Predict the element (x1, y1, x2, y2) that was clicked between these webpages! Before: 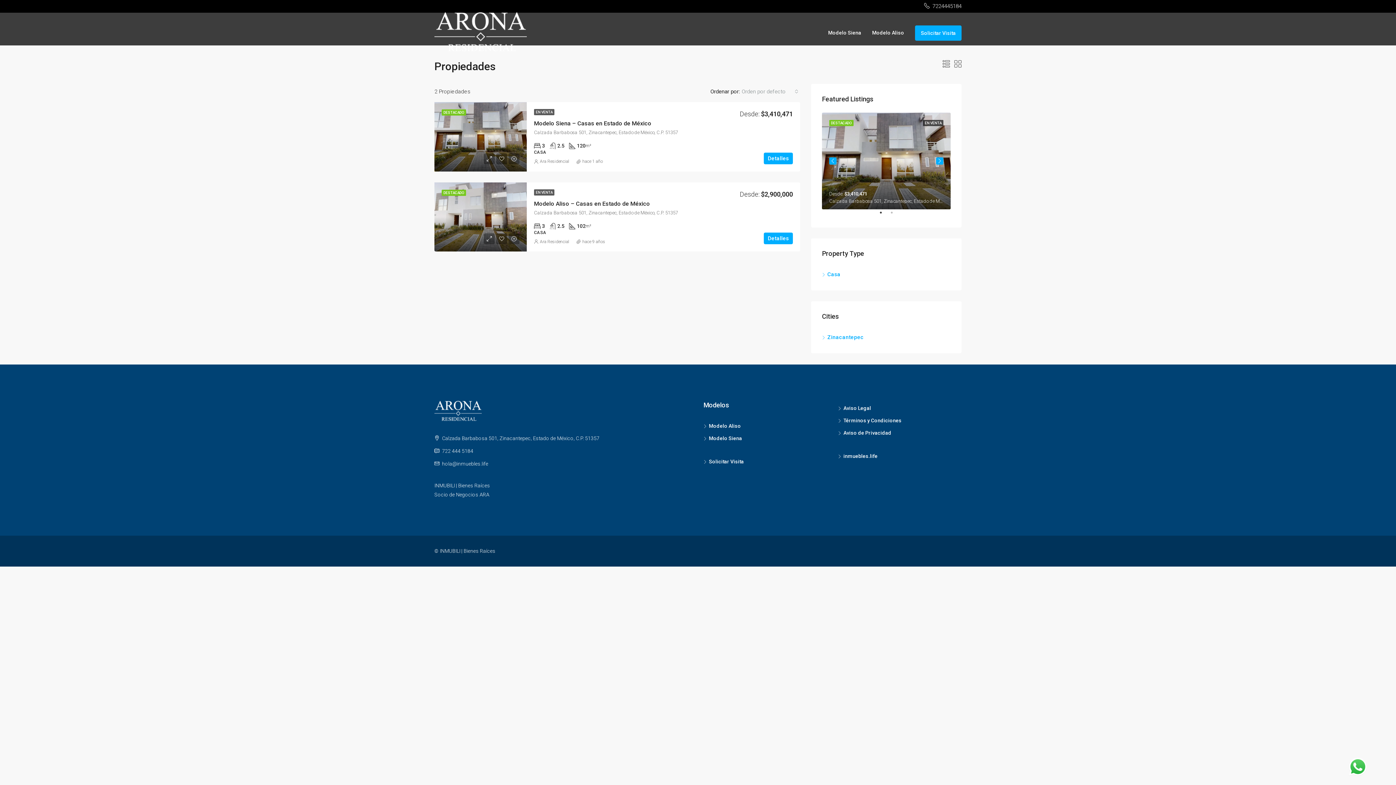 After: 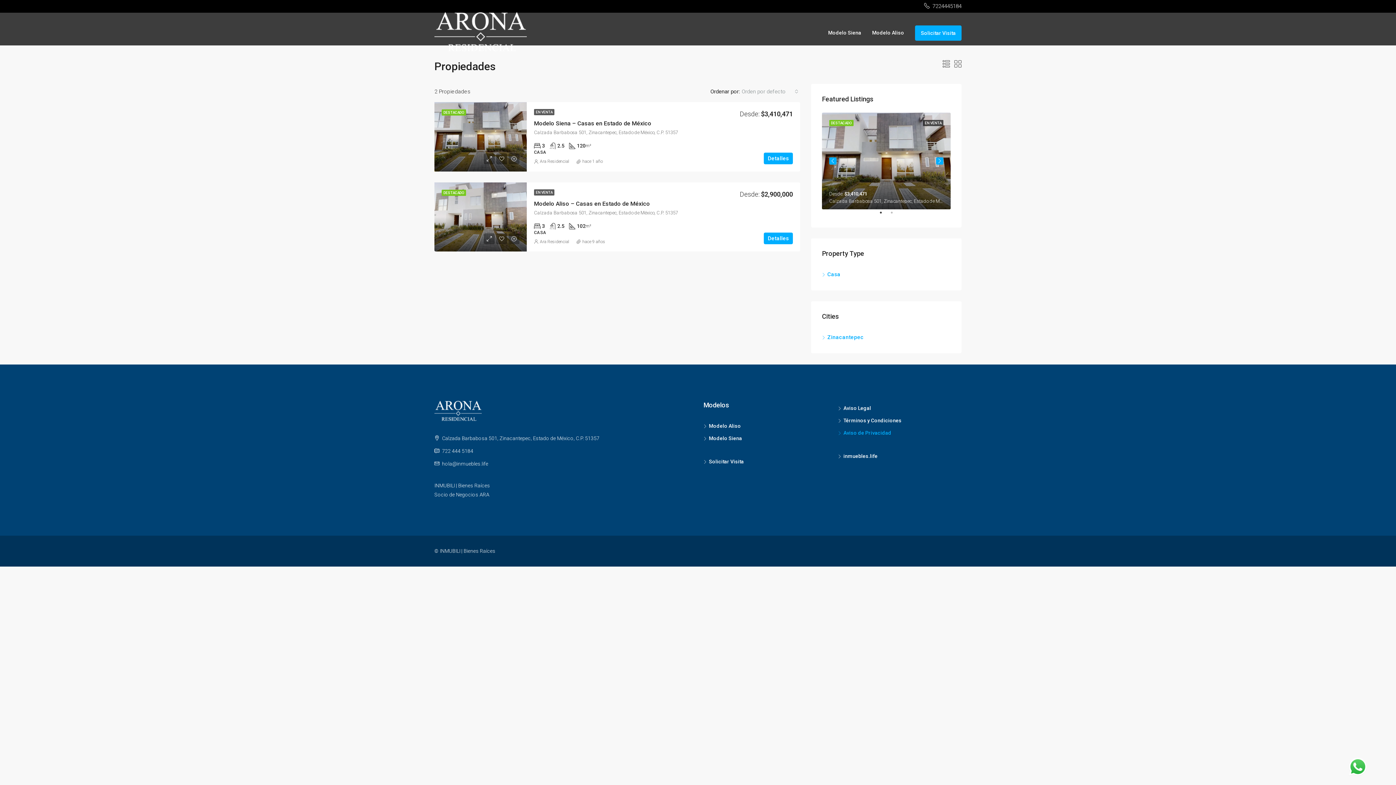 Action: label: Aviso de Privacidad bbox: (838, 430, 891, 435)